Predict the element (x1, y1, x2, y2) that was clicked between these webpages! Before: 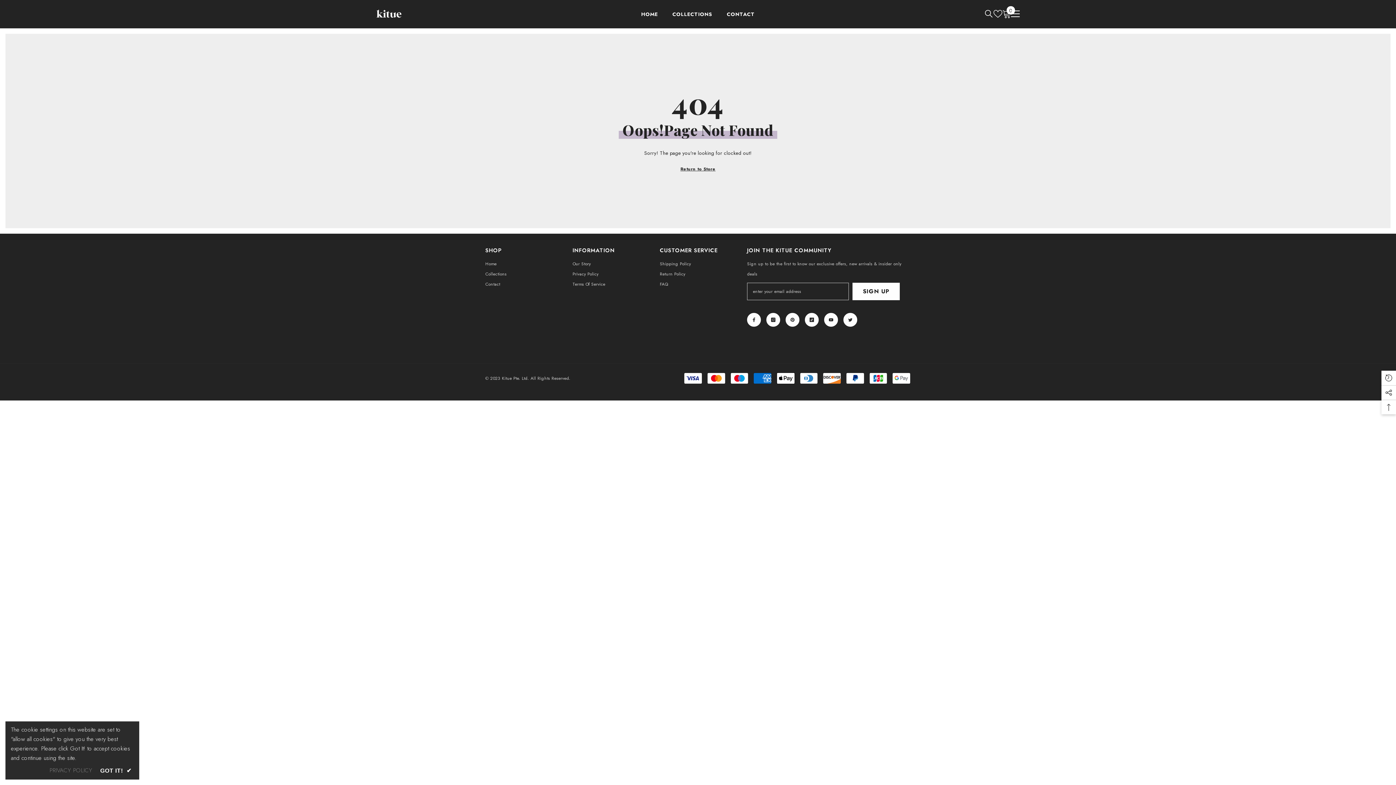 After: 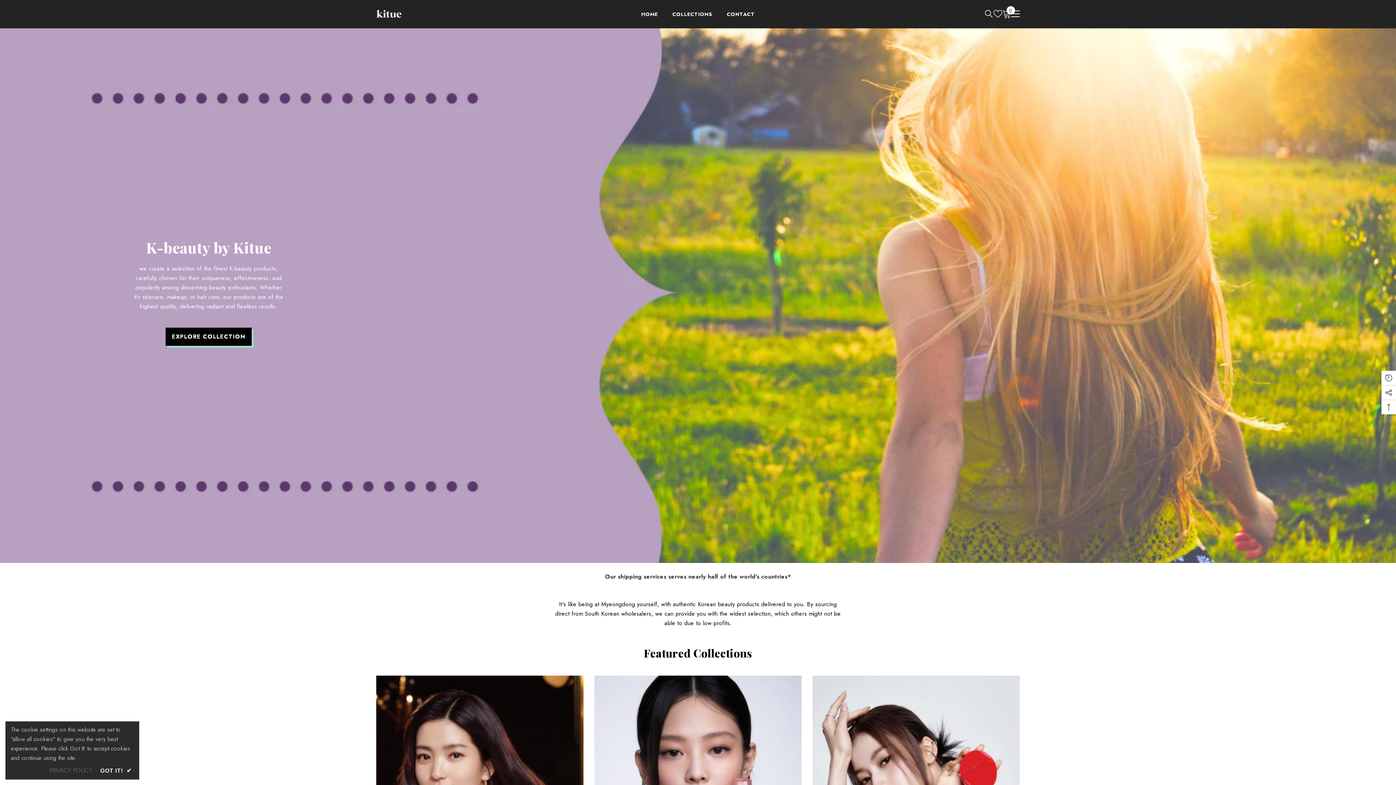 Action: bbox: (634, 9, 665, 28) label: HOME